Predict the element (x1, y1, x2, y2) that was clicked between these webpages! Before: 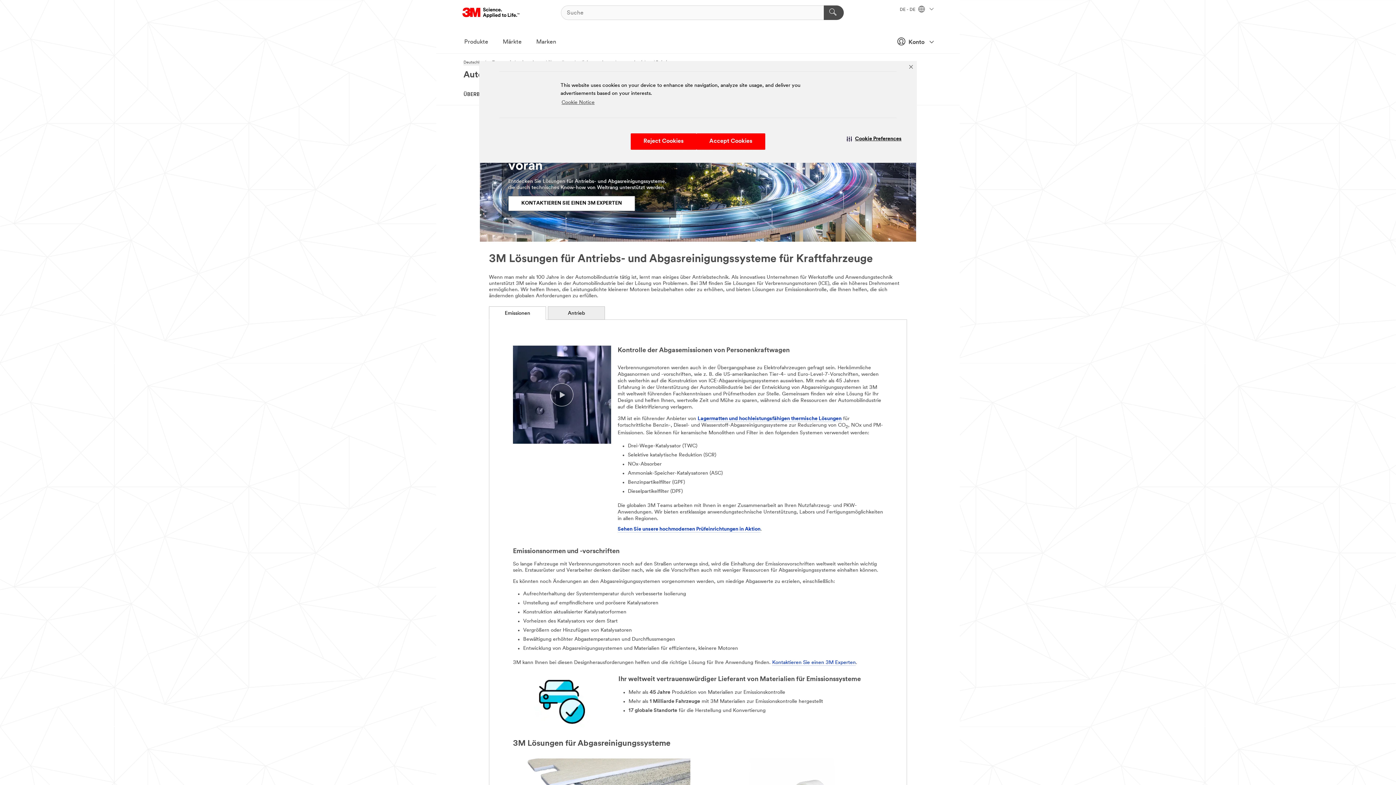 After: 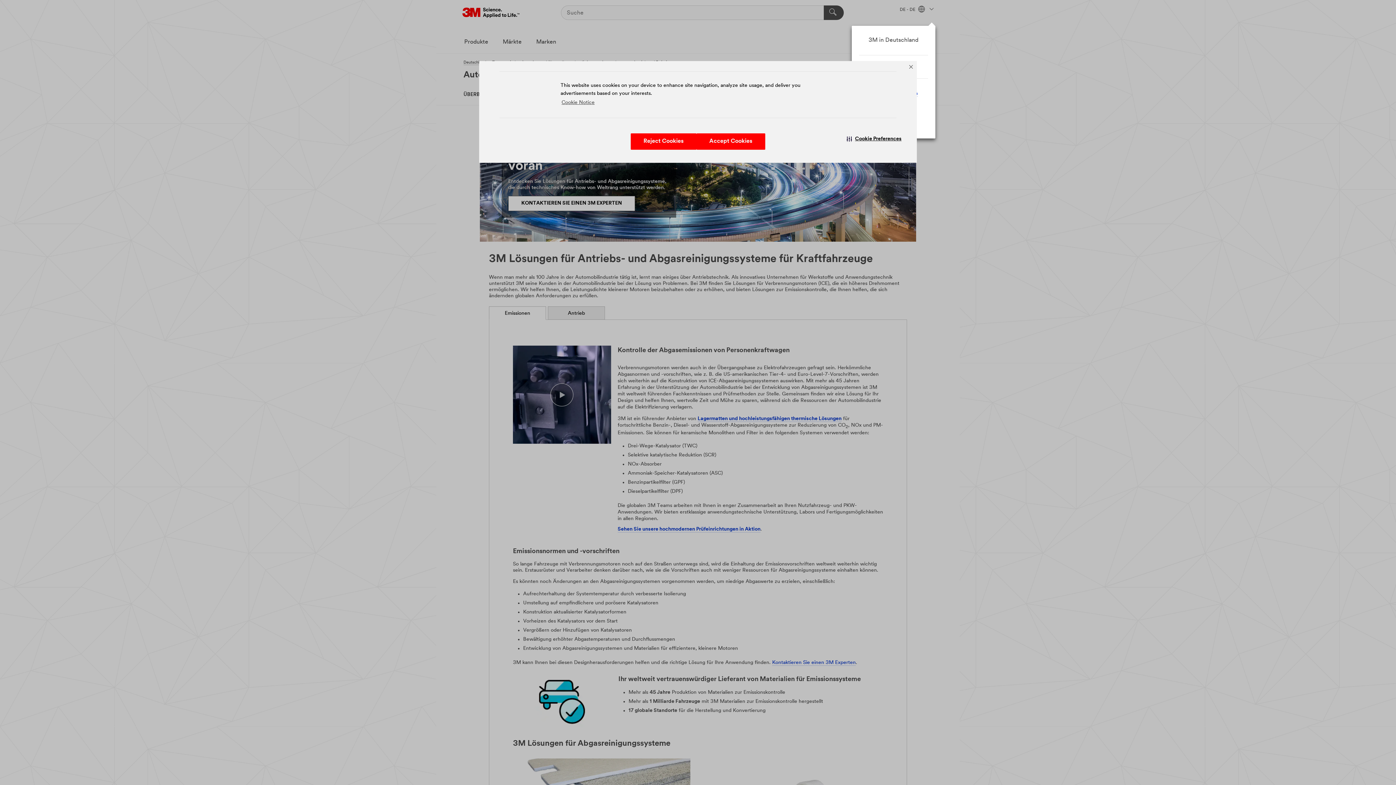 Action: label: DE - DE   bbox: (900, 7, 933, 12)